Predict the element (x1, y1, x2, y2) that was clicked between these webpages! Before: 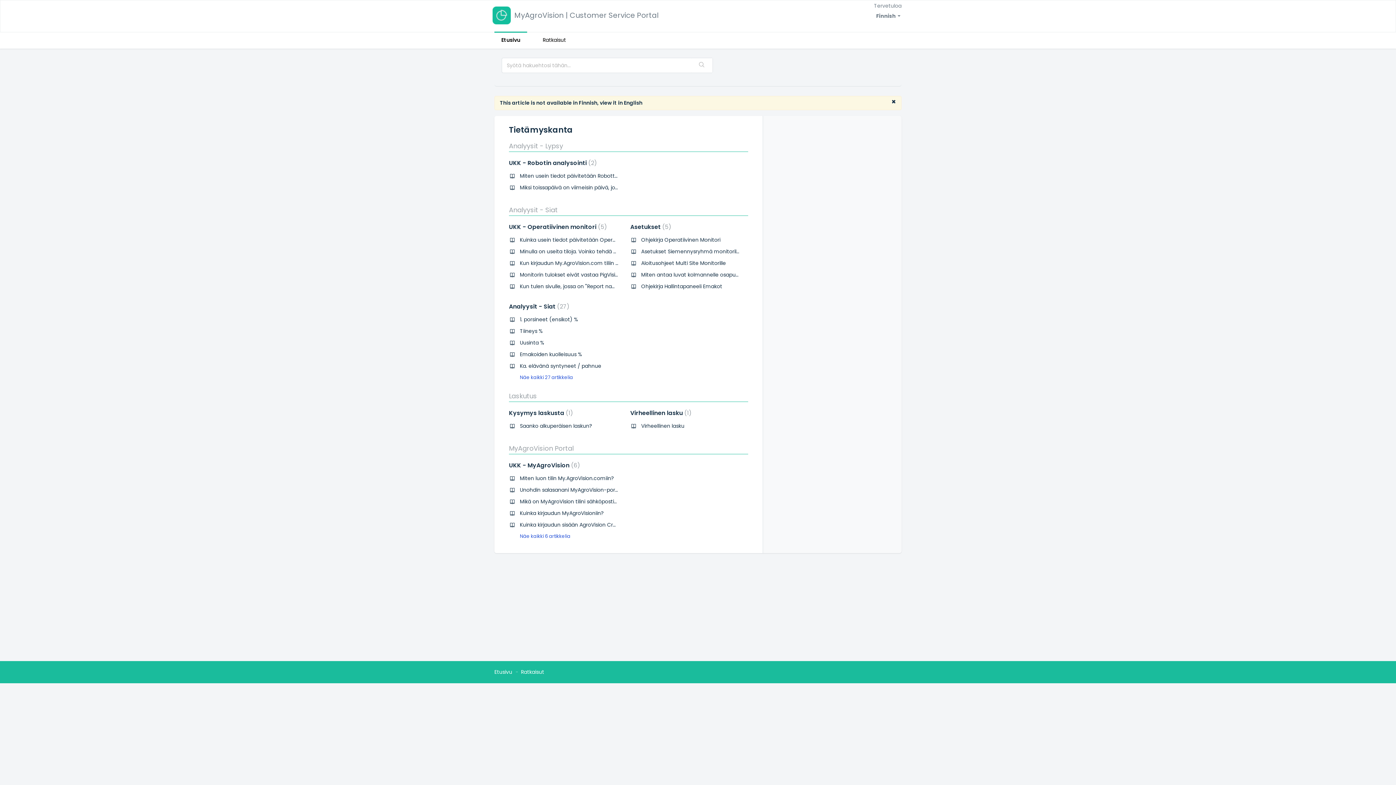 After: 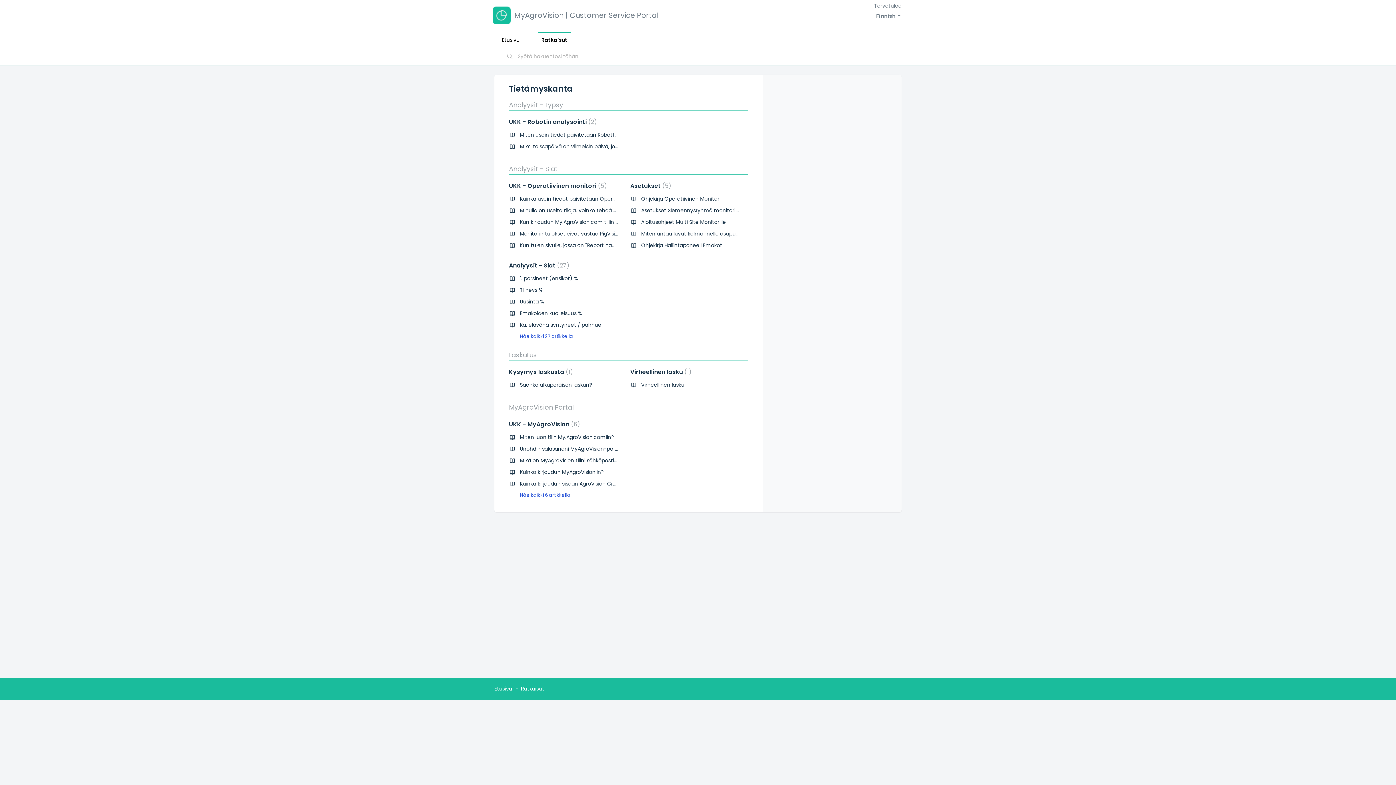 Action: label: Ratkaisut bbox: (521, 668, 544, 675)